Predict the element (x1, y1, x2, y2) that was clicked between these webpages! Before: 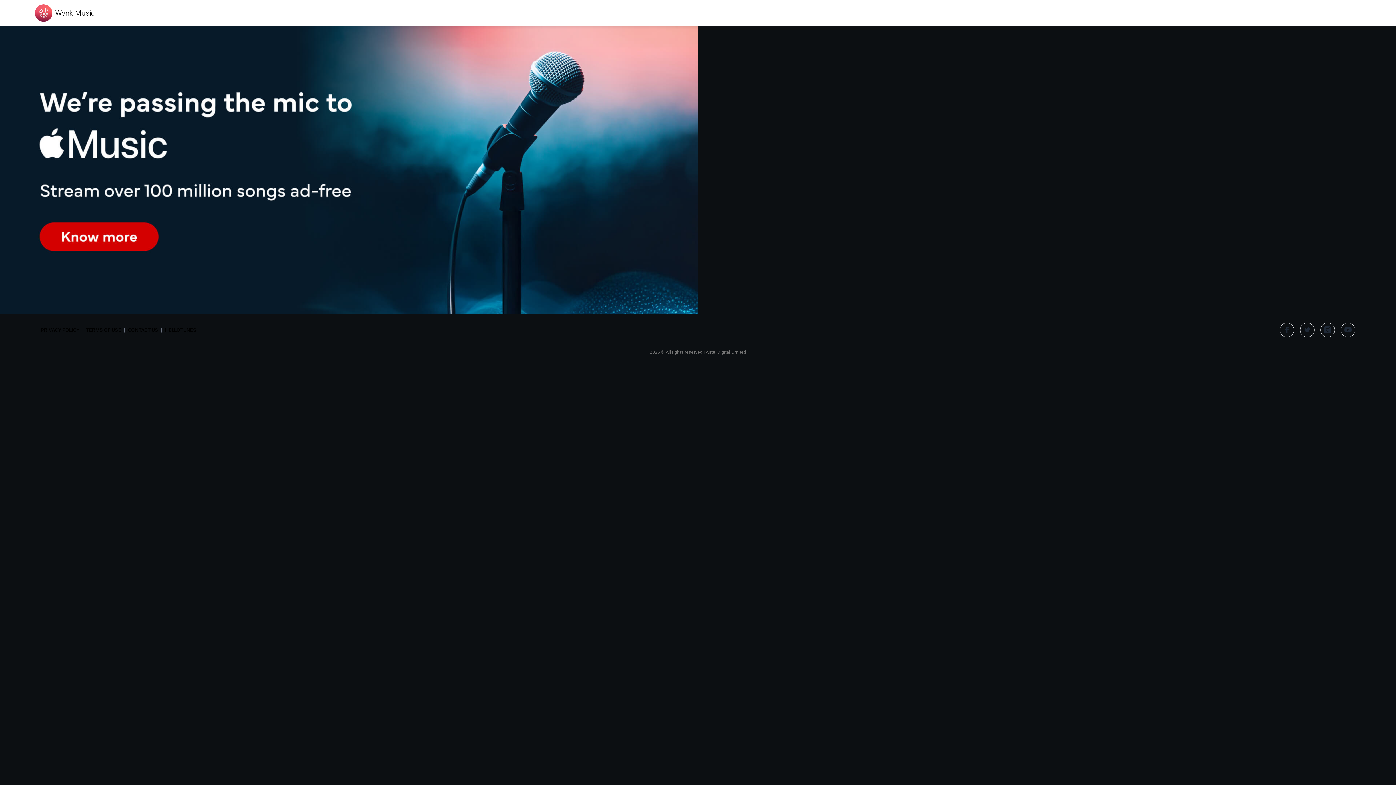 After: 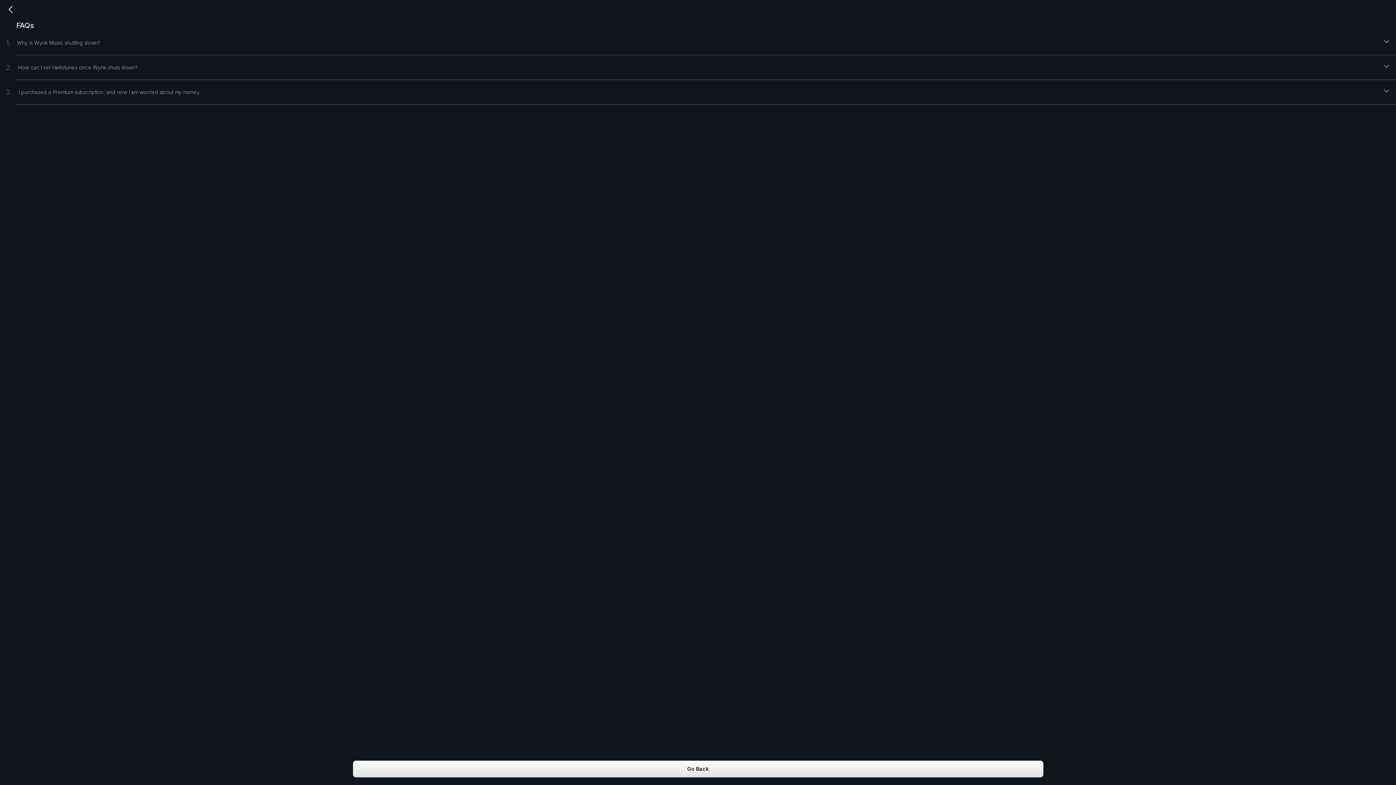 Action: bbox: (0, 308, 698, 315)